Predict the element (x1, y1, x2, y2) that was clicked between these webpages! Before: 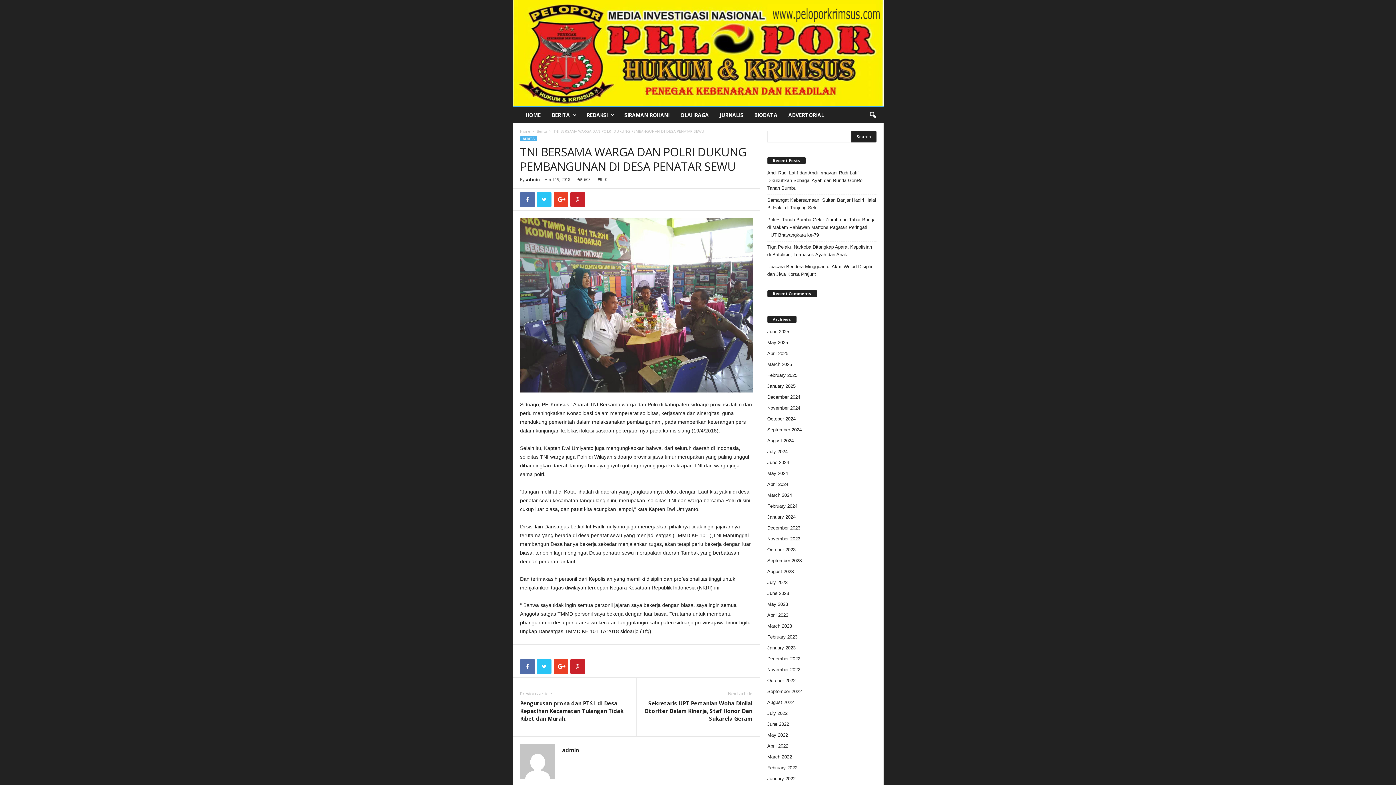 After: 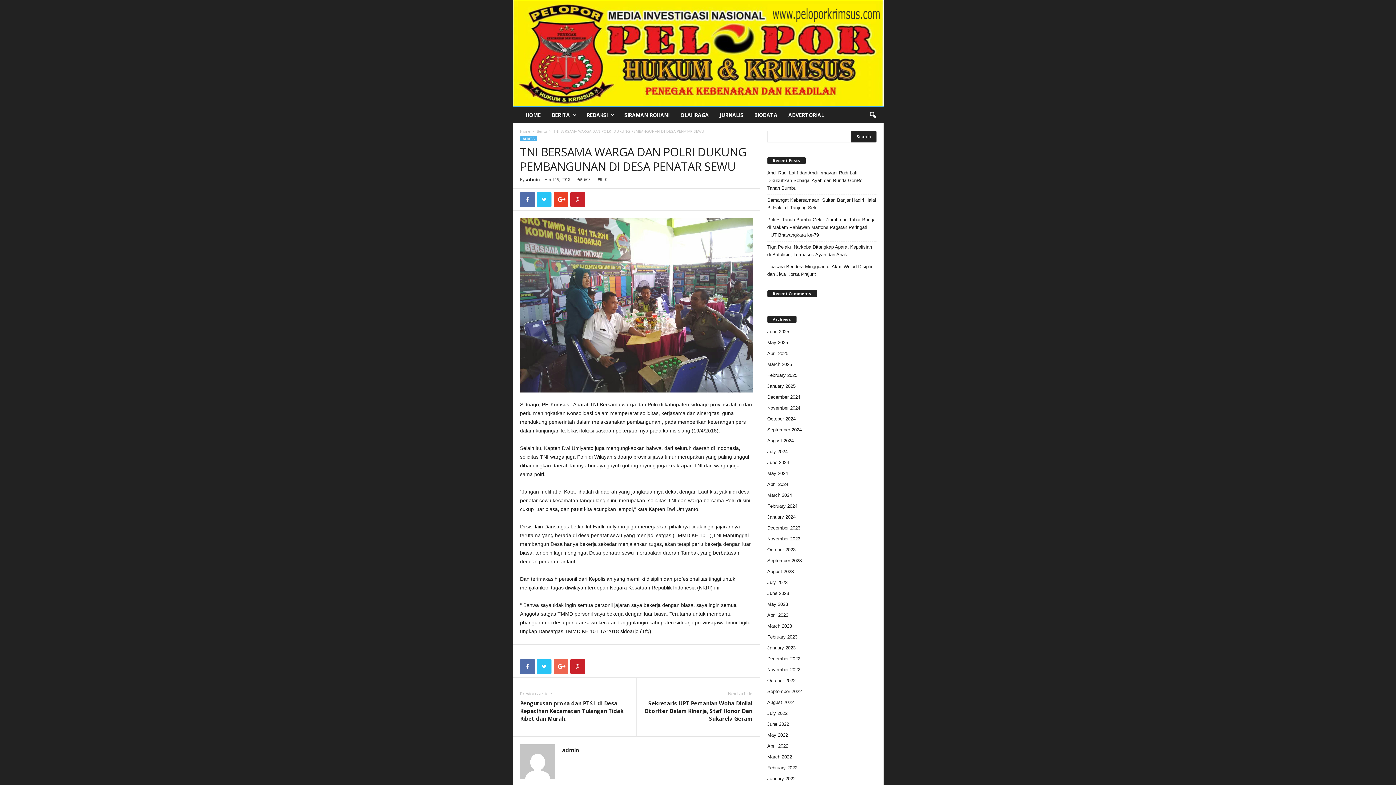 Action: bbox: (553, 659, 568, 674)